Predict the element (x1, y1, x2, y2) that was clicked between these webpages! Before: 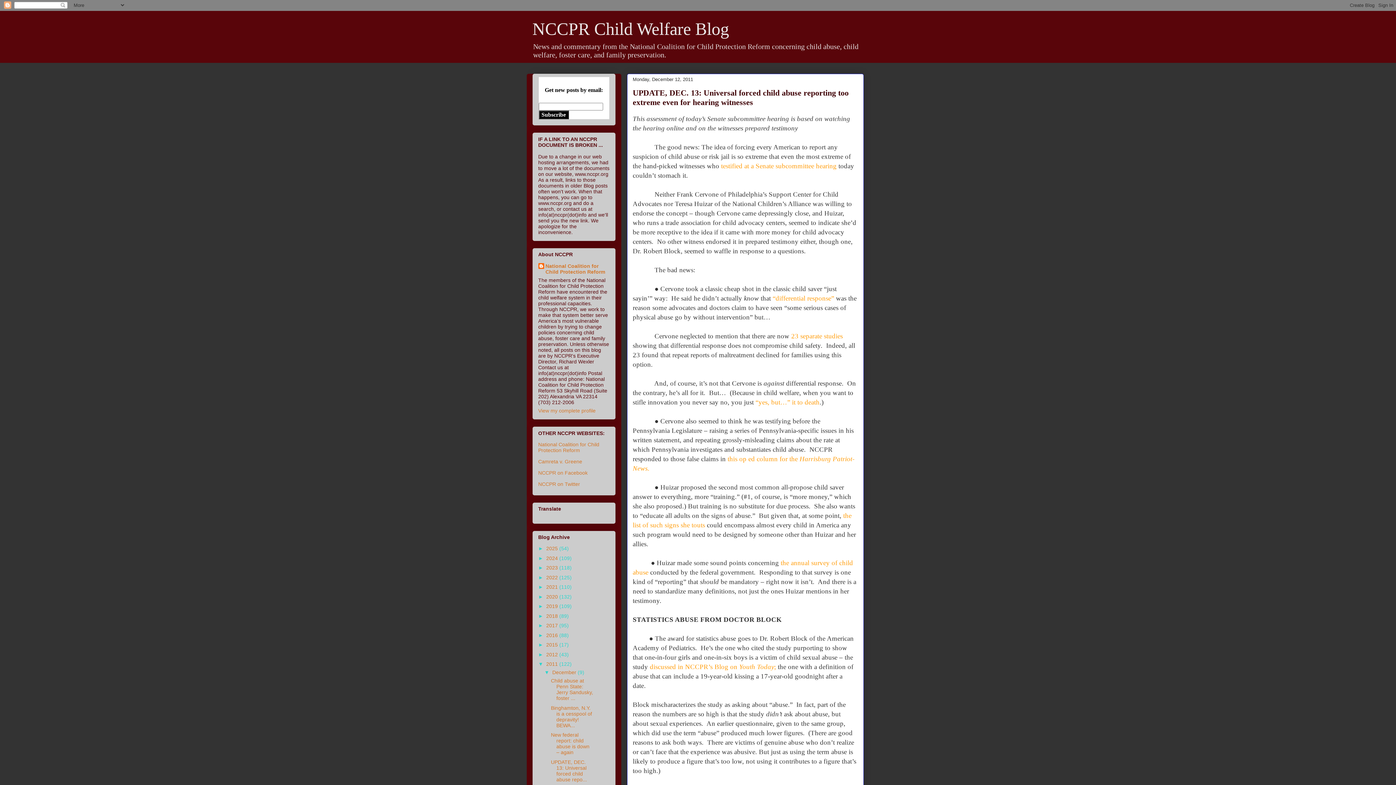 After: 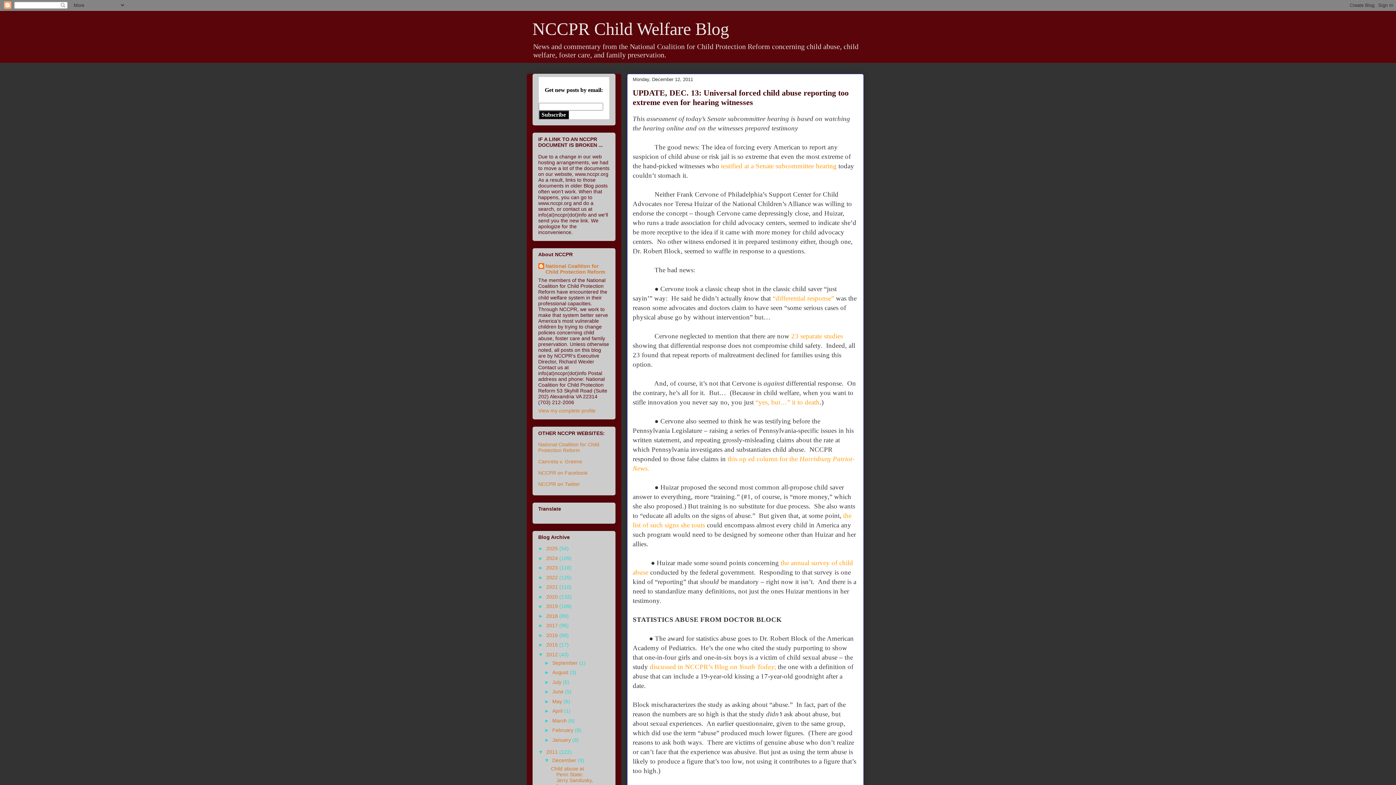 Action: label: ►   bbox: (538, 651, 546, 657)